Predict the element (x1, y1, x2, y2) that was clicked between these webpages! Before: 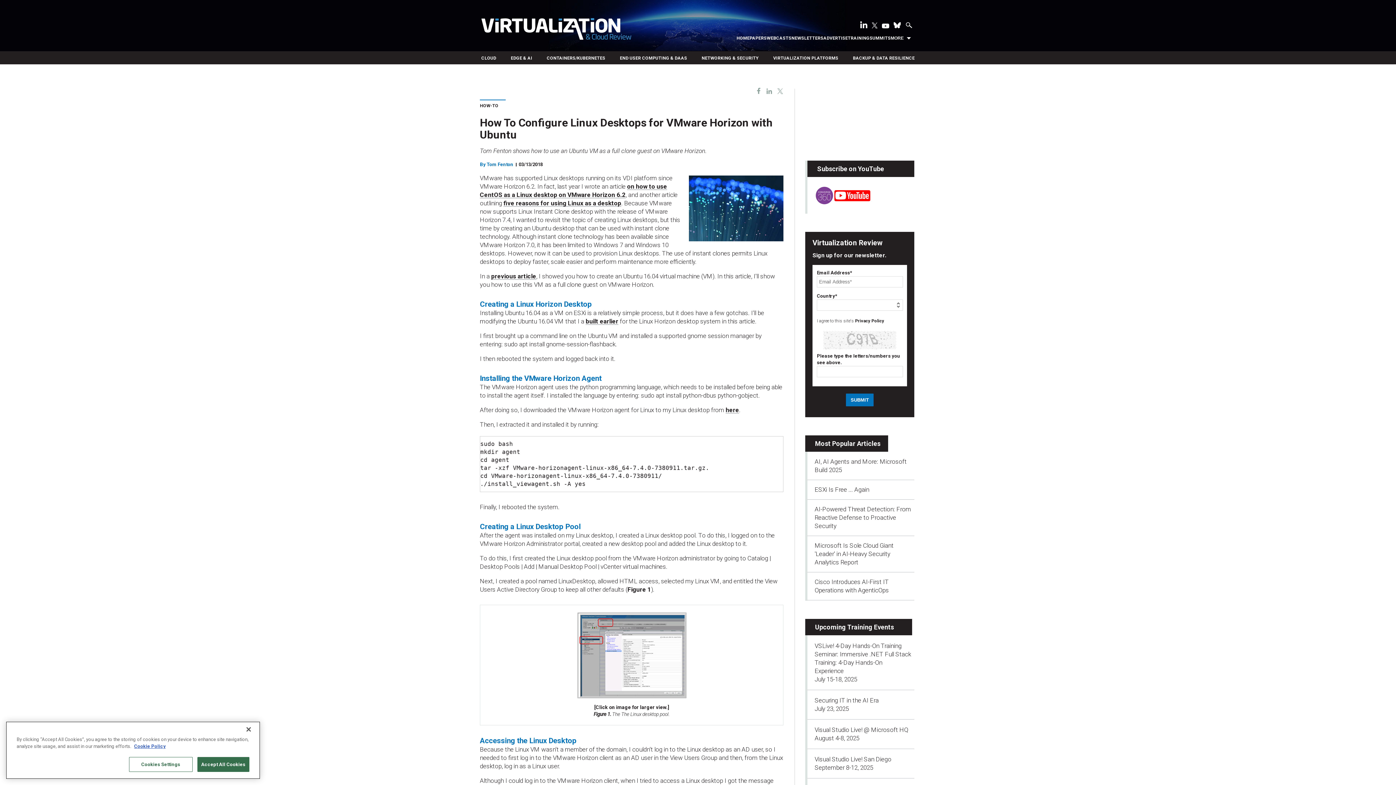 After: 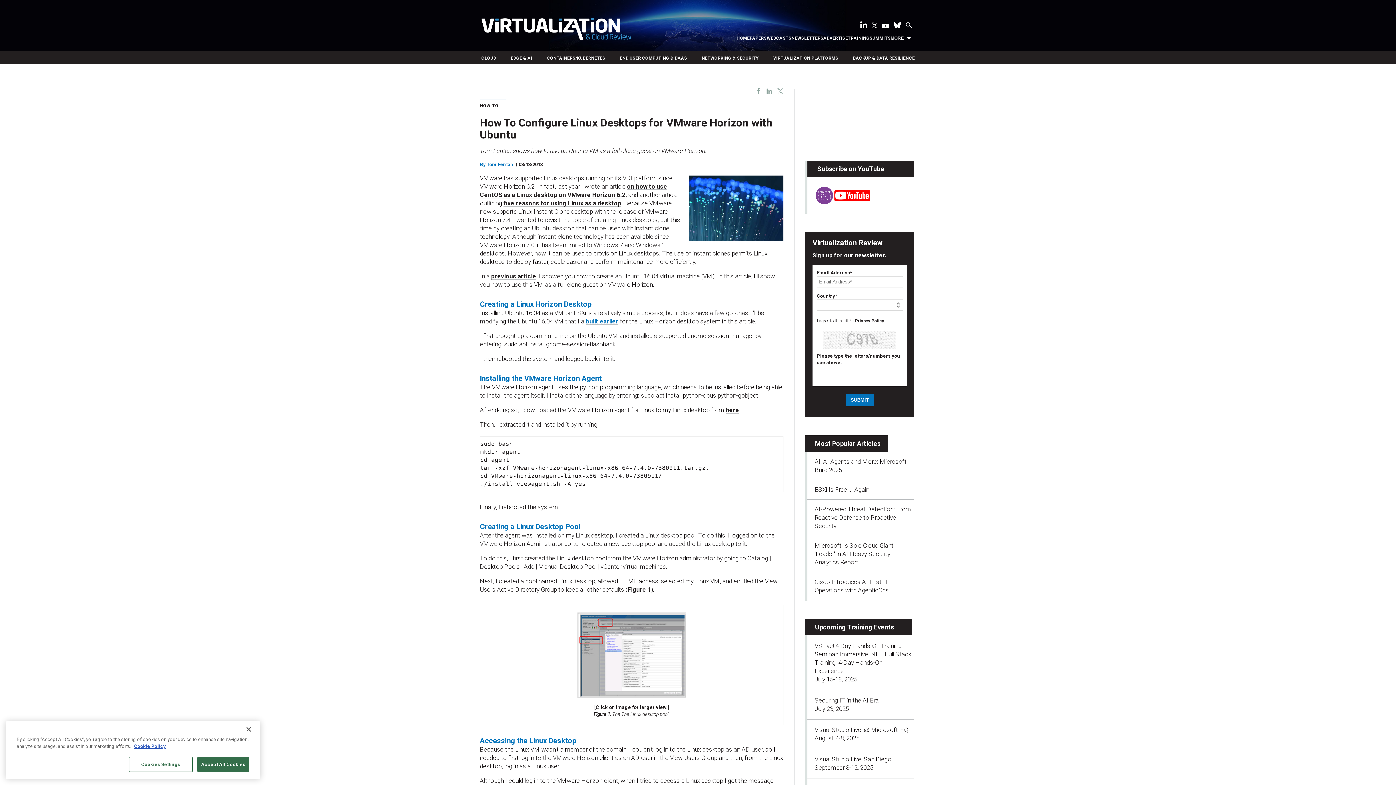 Action: bbox: (585, 317, 618, 325) label: built earlier